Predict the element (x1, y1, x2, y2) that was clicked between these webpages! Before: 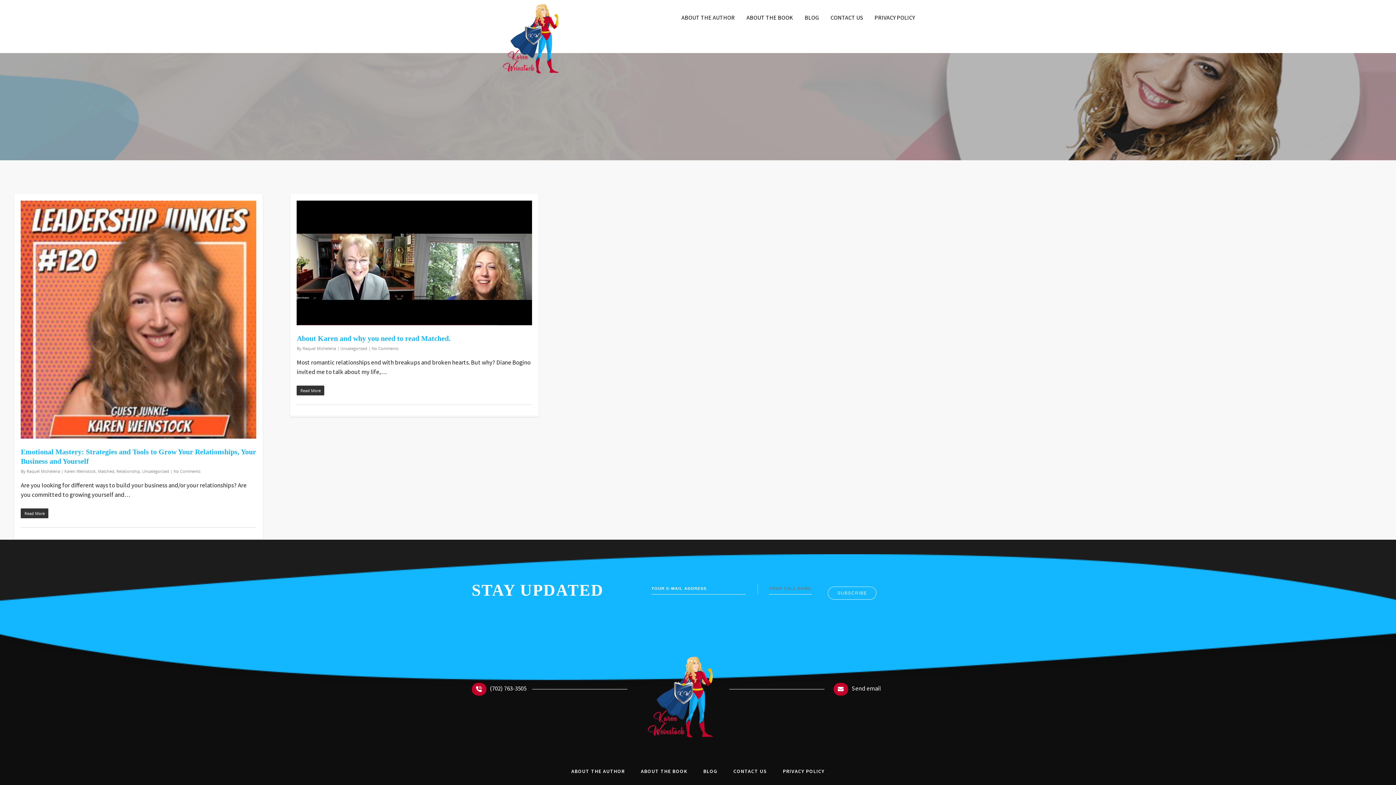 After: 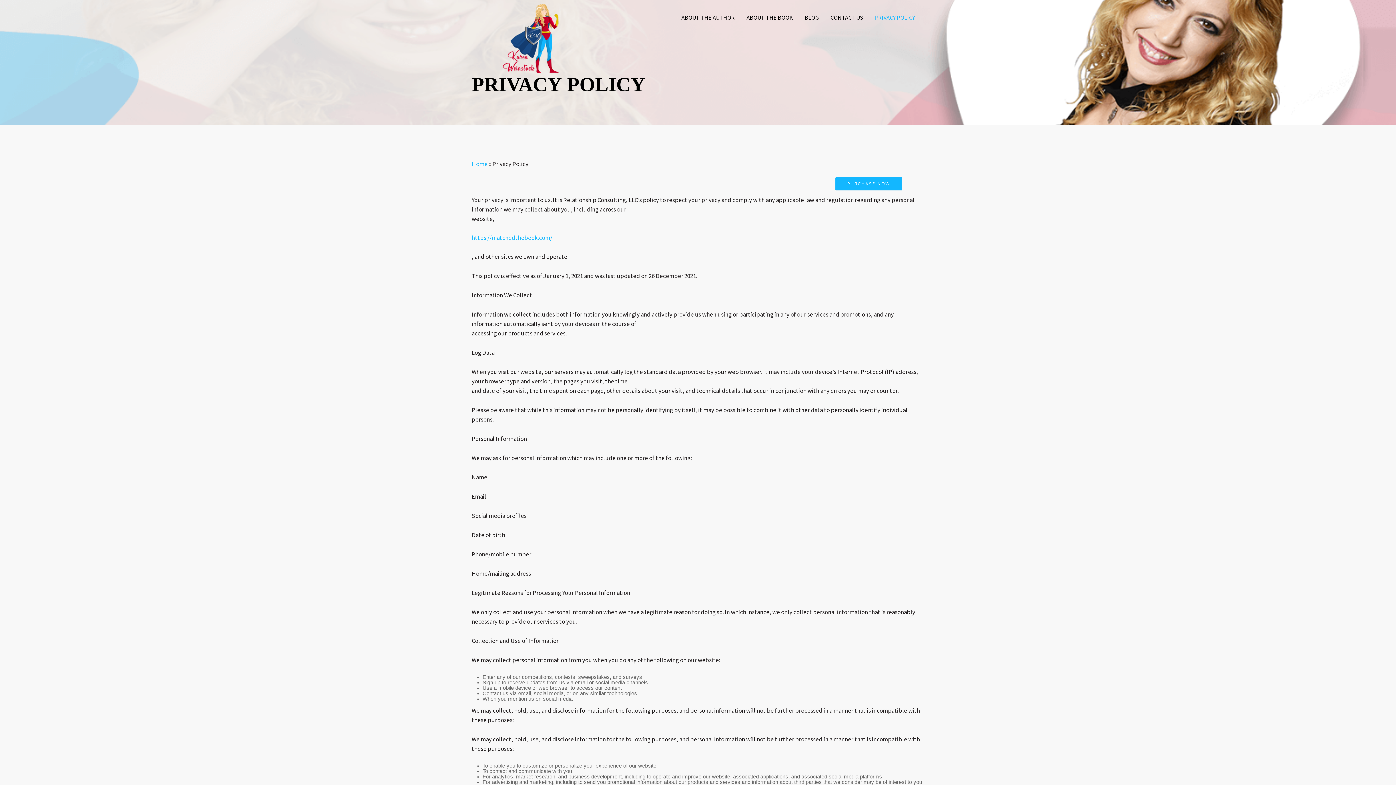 Action: label: PRIVACY POLICY bbox: (867, -18, 918, 64)